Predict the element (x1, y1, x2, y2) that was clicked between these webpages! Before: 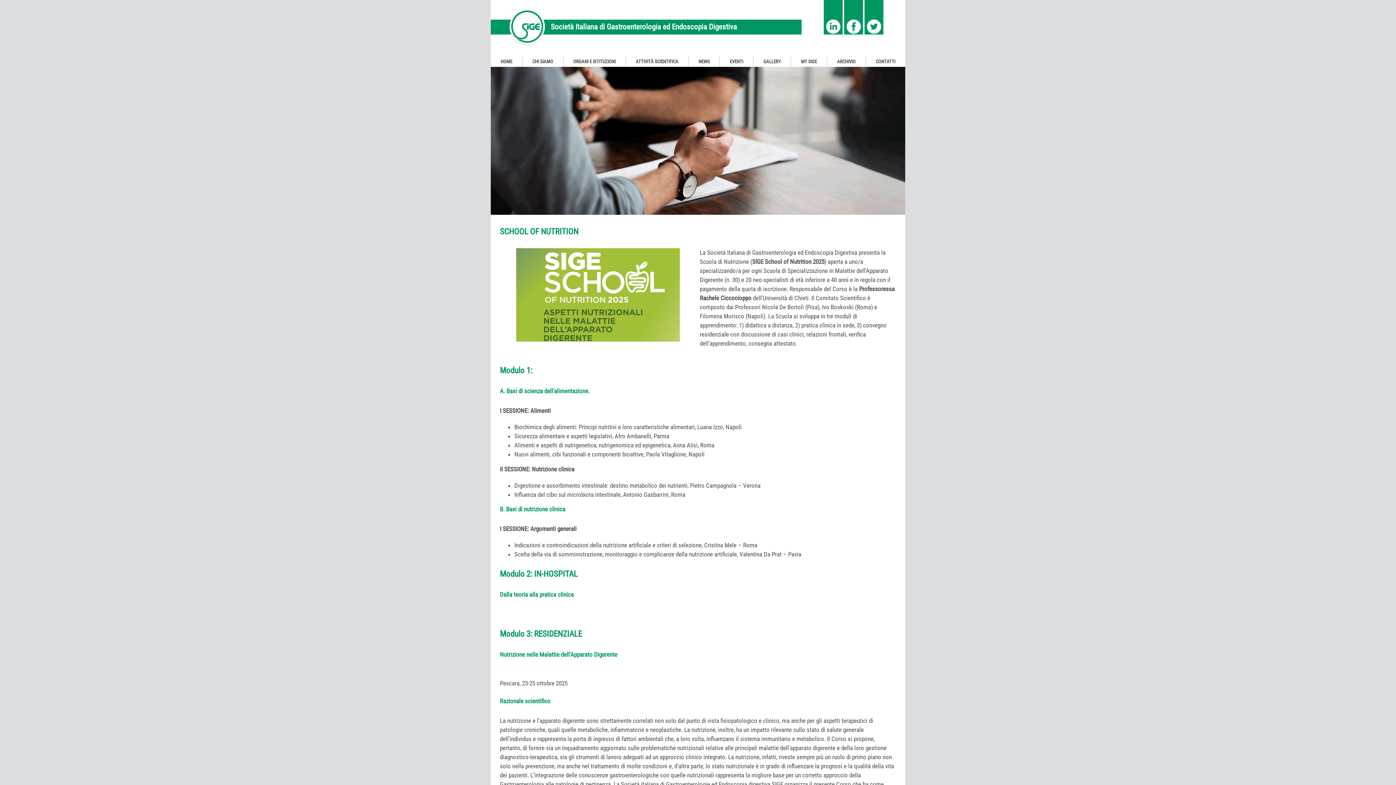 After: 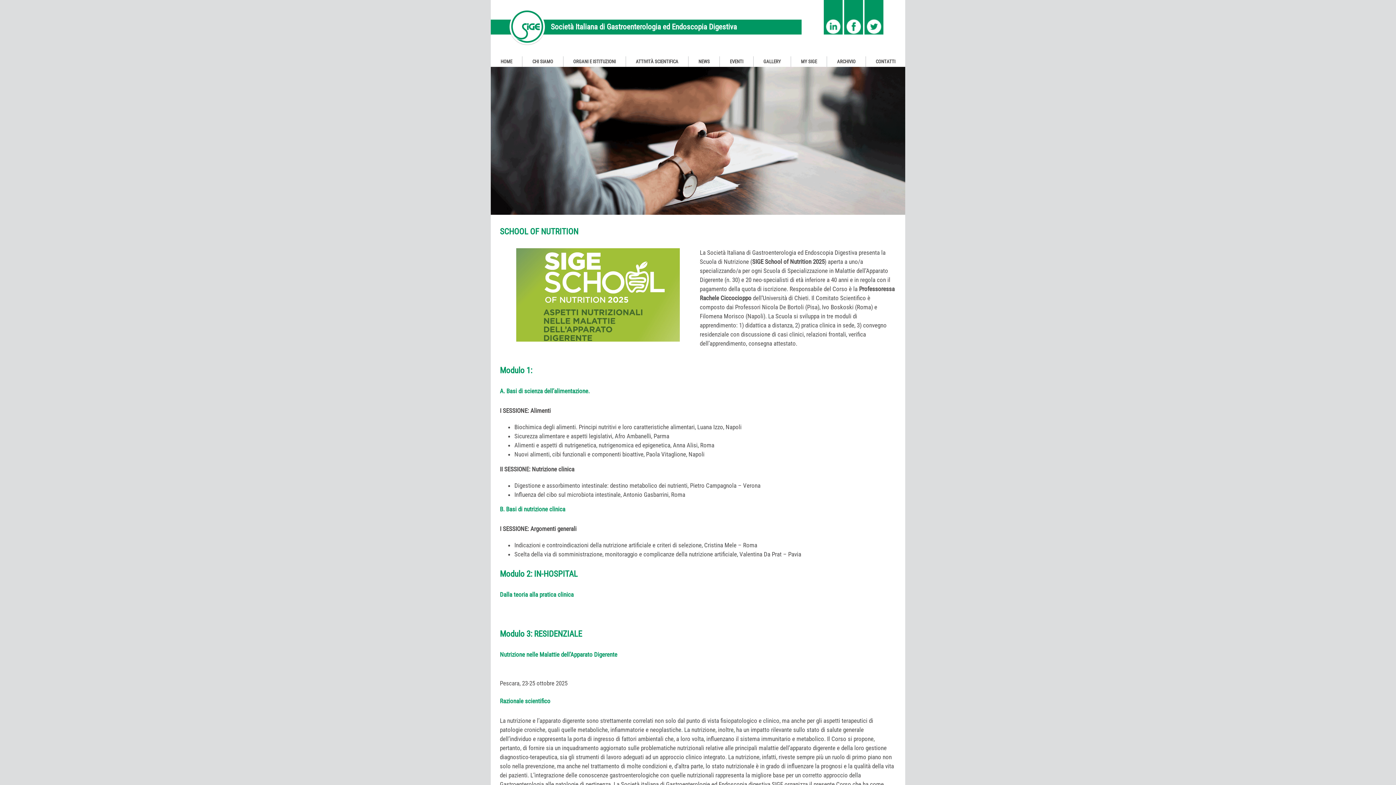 Action: bbox: (823, 0, 842, 34)